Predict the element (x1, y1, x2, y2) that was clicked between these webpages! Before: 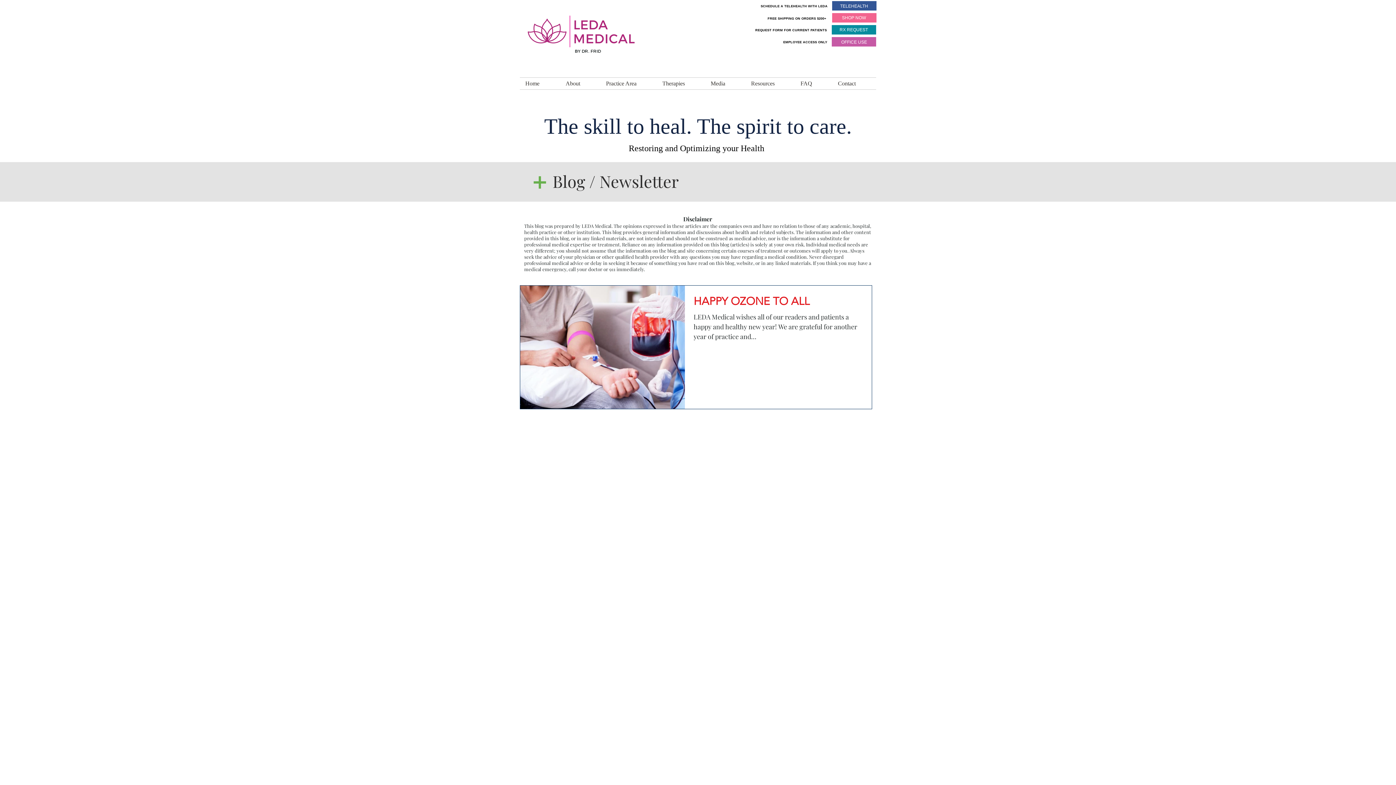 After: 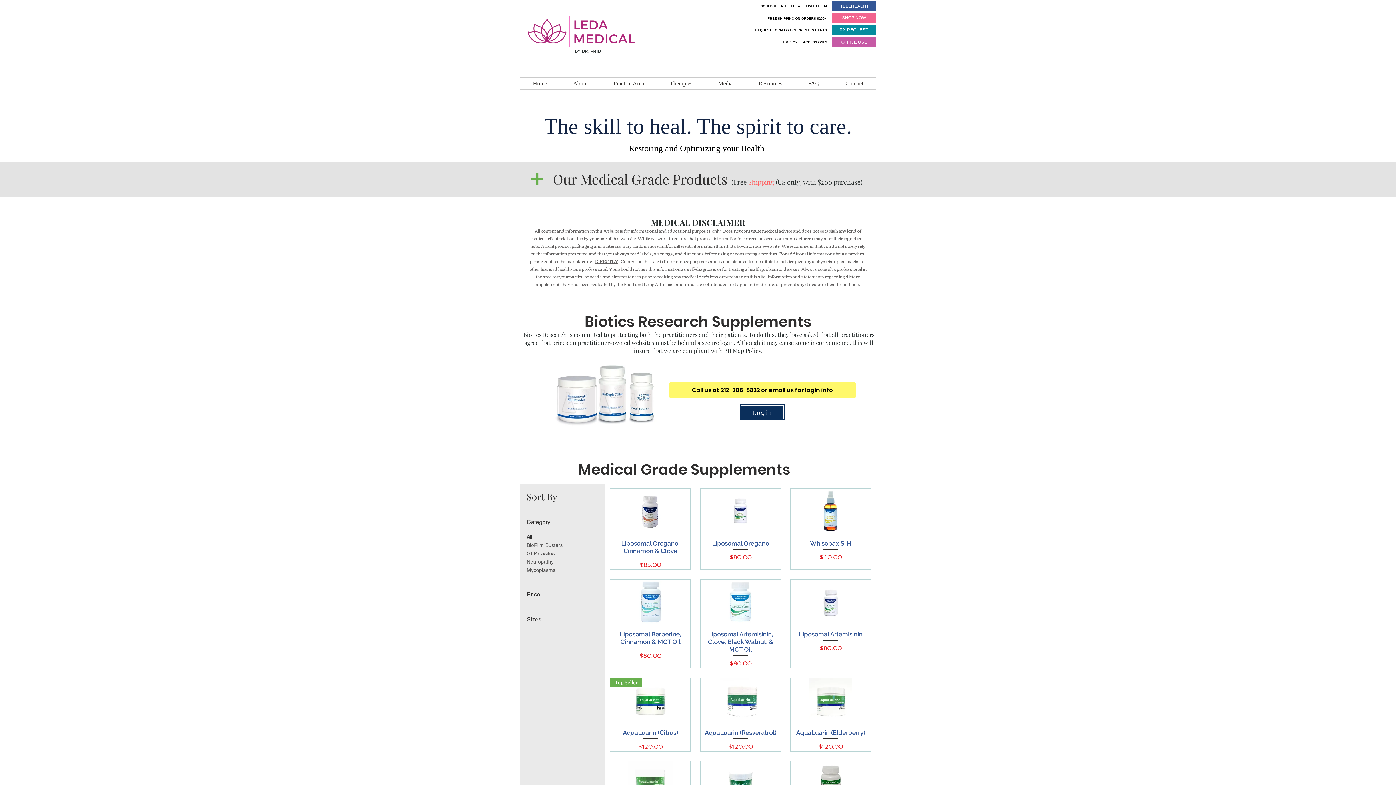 Action: bbox: (783, 40, 827, 44) label: EMPLOYEE ACCESS ONLY